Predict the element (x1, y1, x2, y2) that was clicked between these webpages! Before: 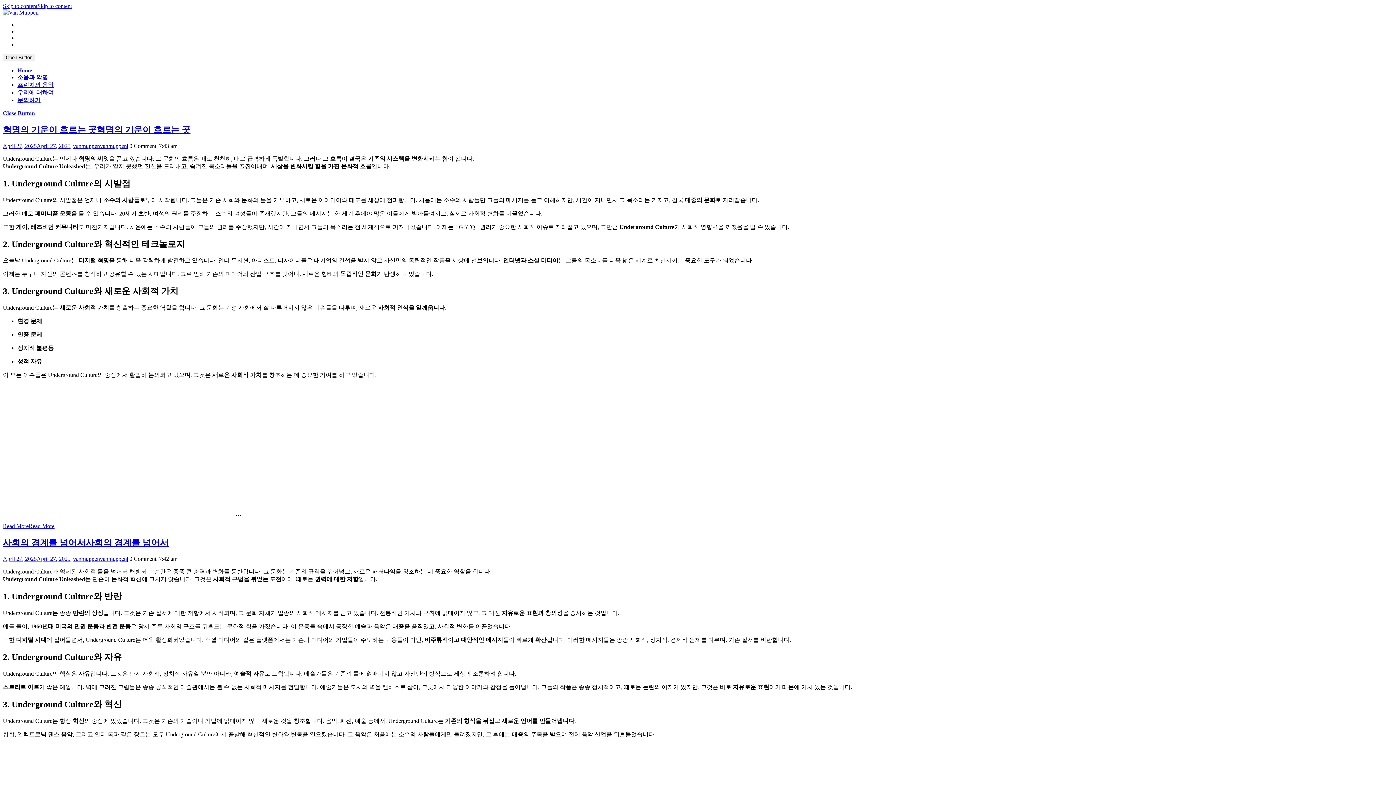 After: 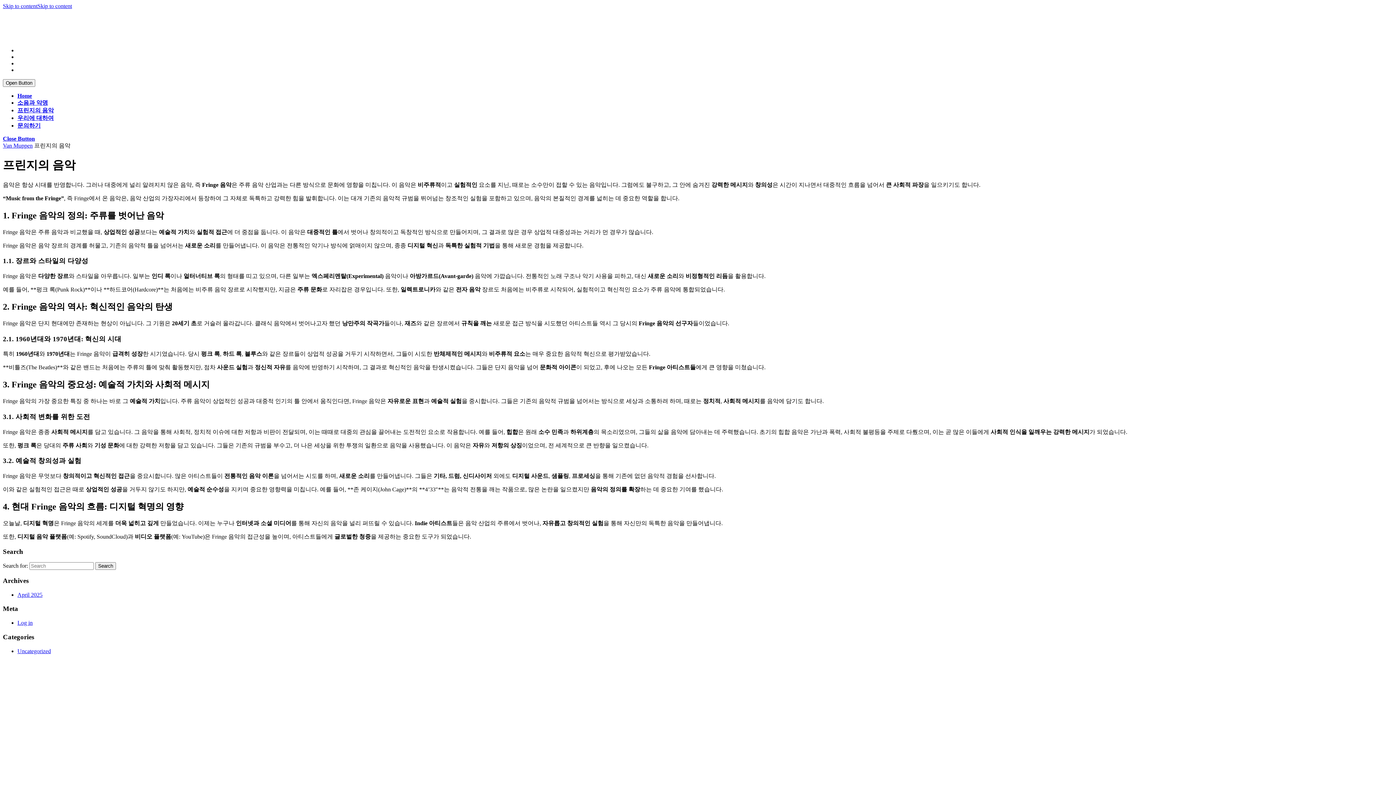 Action: label: 프린지의 음악 bbox: (17, 81, 53, 88)